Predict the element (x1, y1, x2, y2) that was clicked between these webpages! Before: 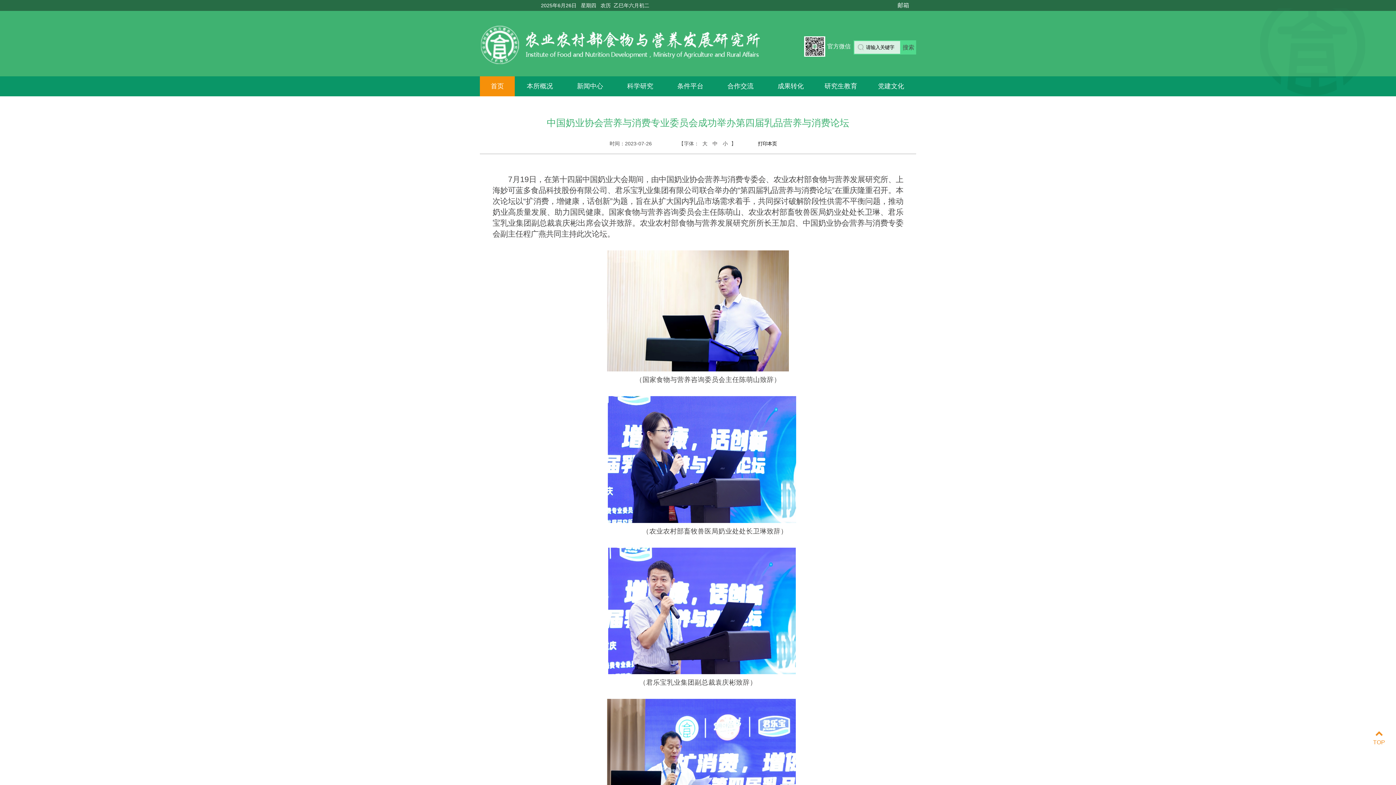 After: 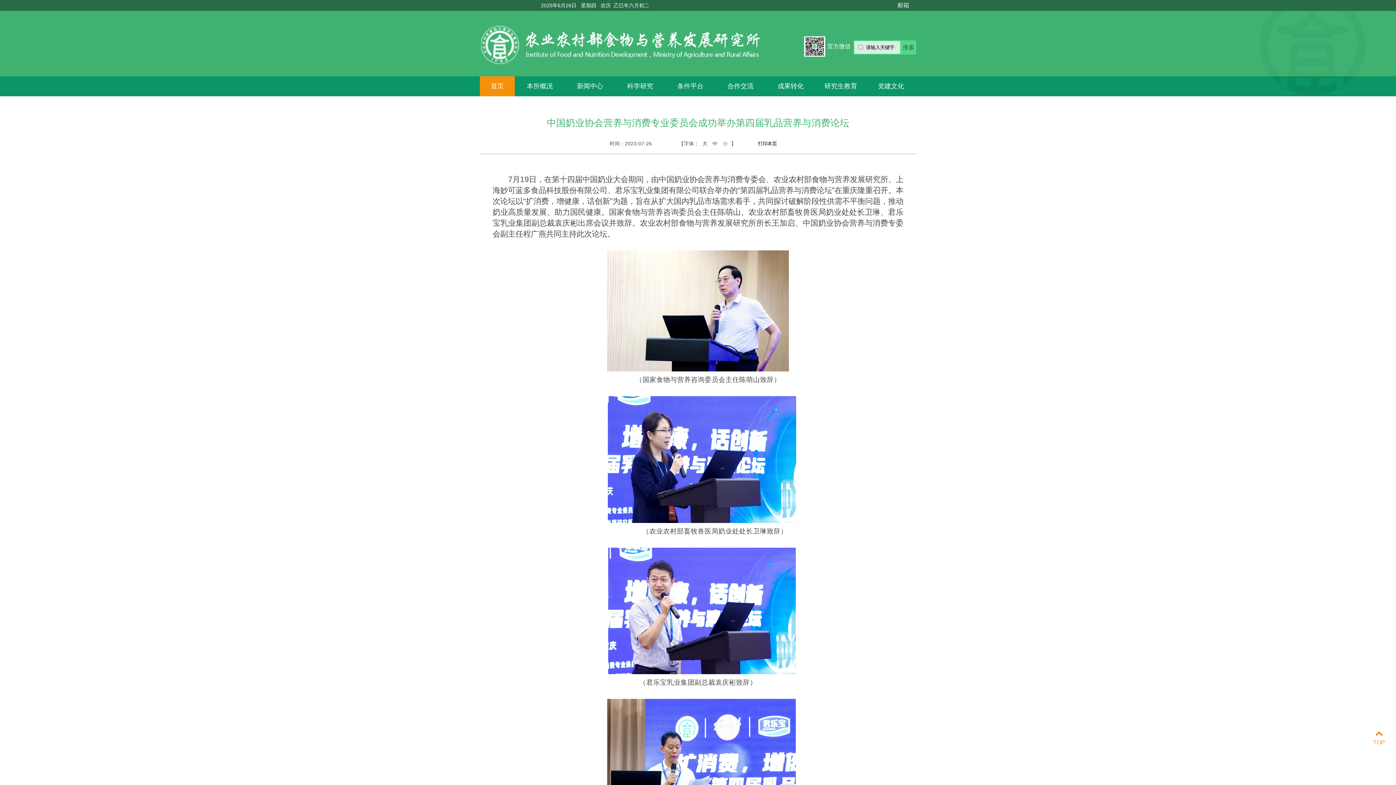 Action: bbox: (722, 140, 728, 146) label: 小